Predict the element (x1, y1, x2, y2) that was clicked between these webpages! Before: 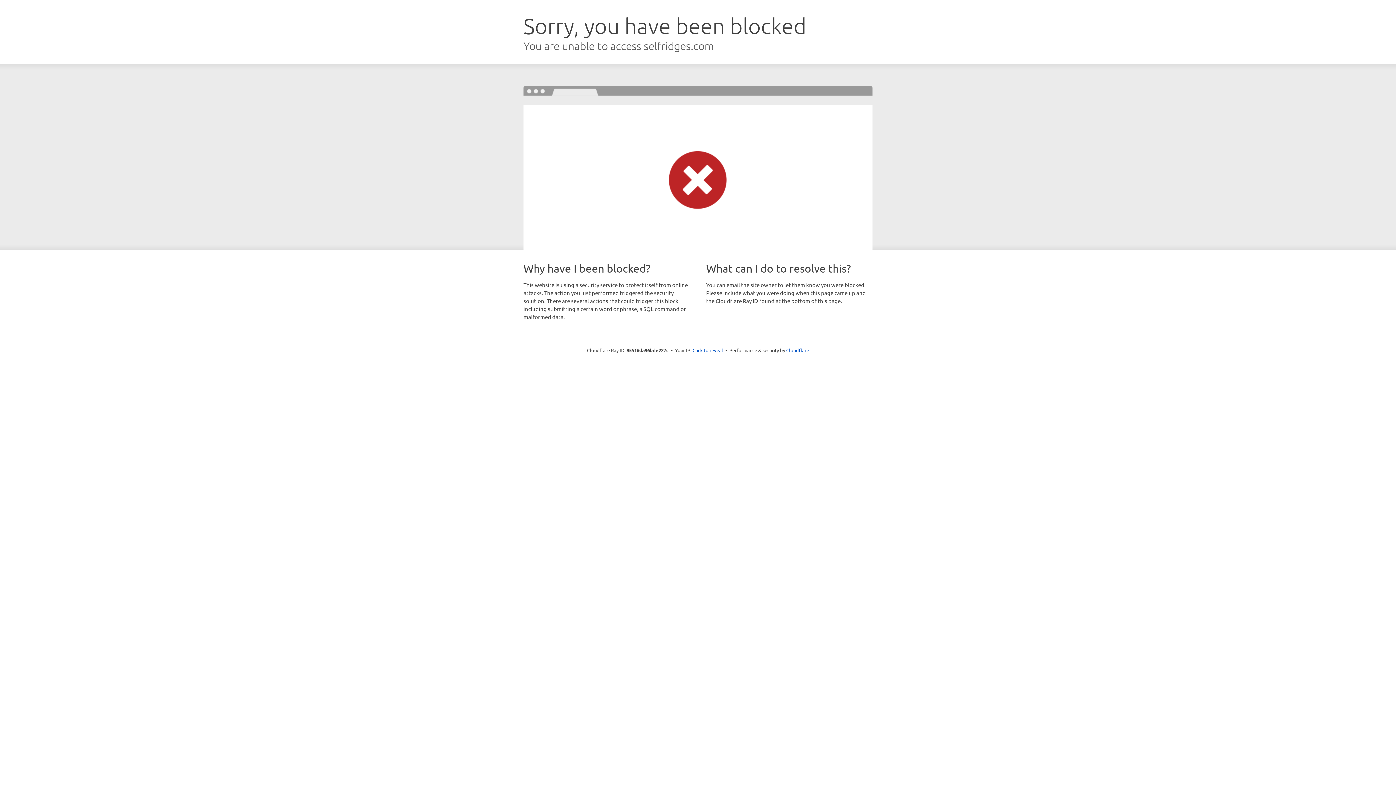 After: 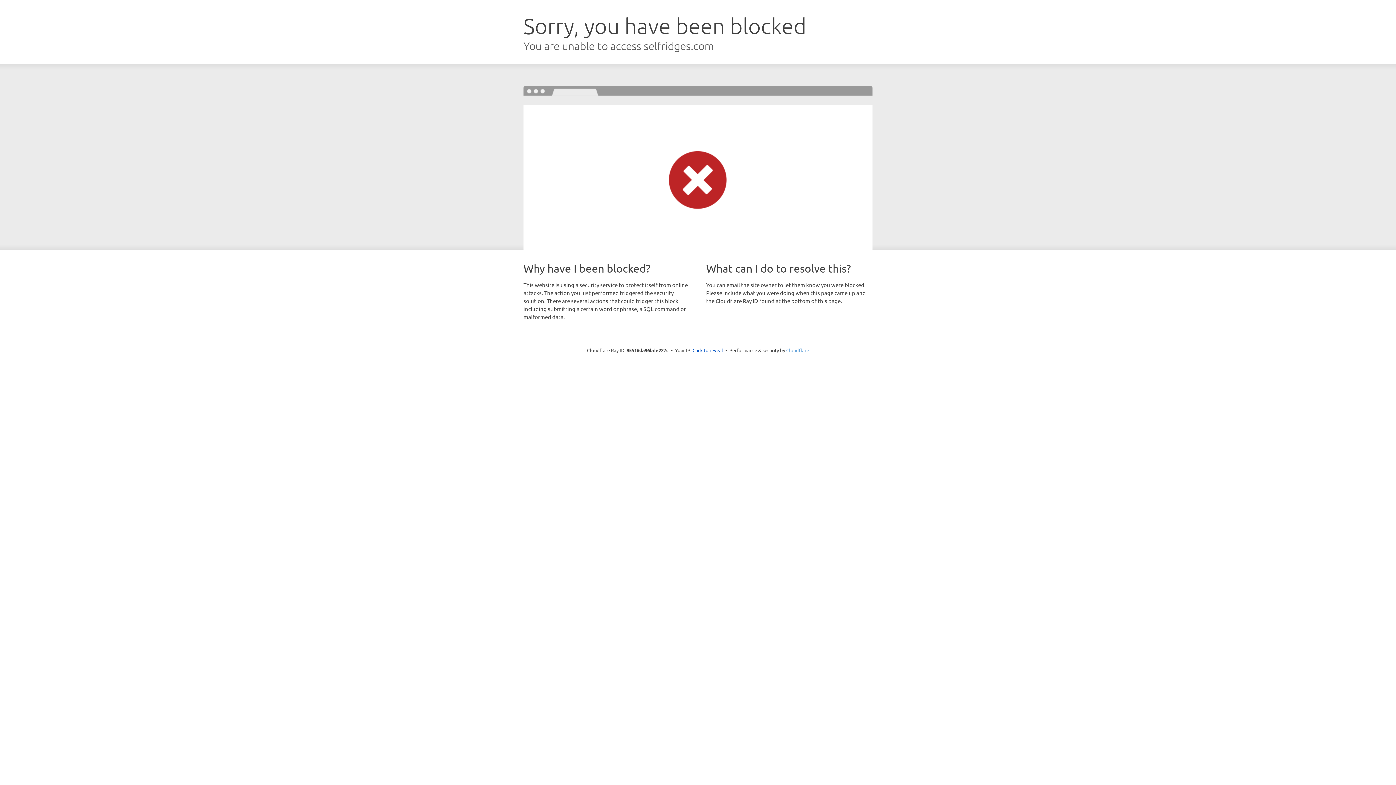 Action: label: Cloudflare bbox: (786, 347, 809, 353)